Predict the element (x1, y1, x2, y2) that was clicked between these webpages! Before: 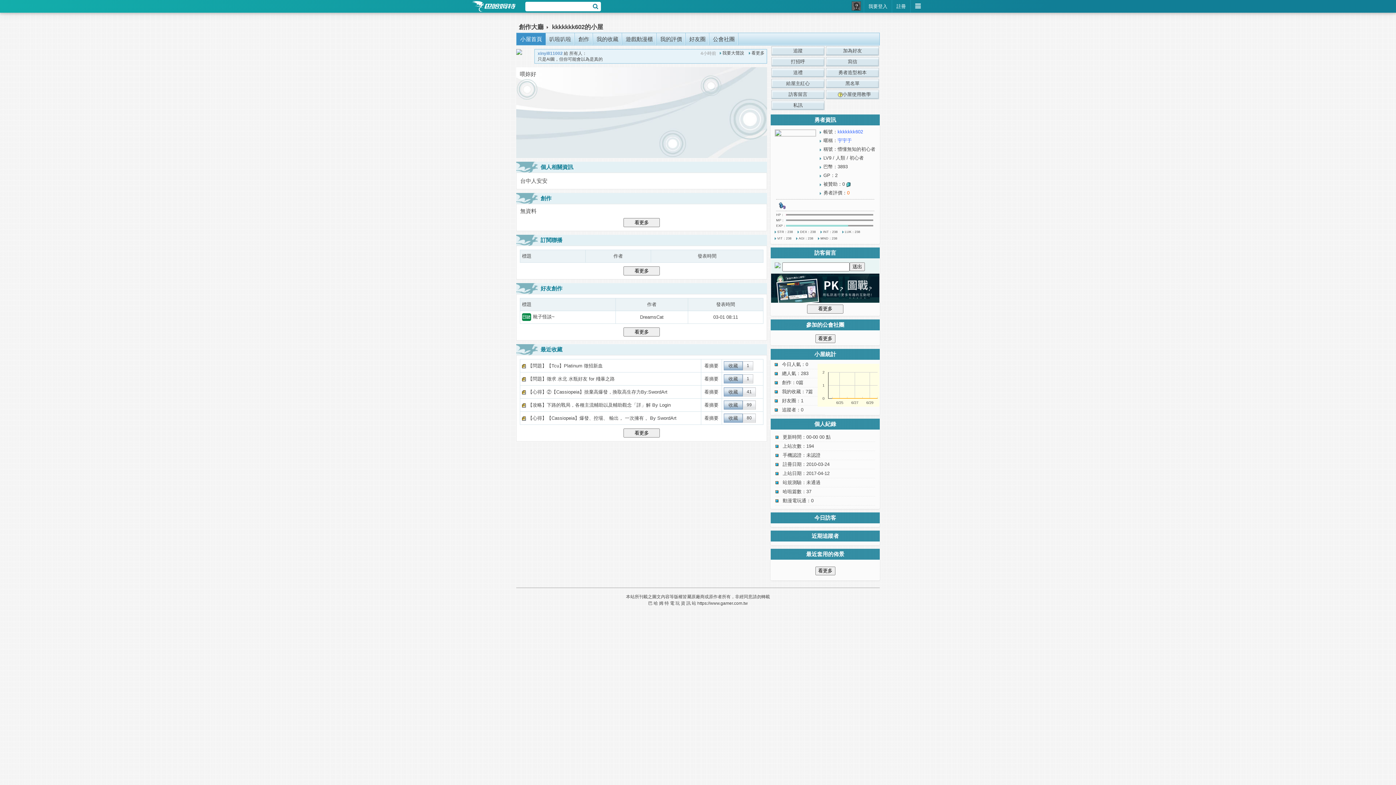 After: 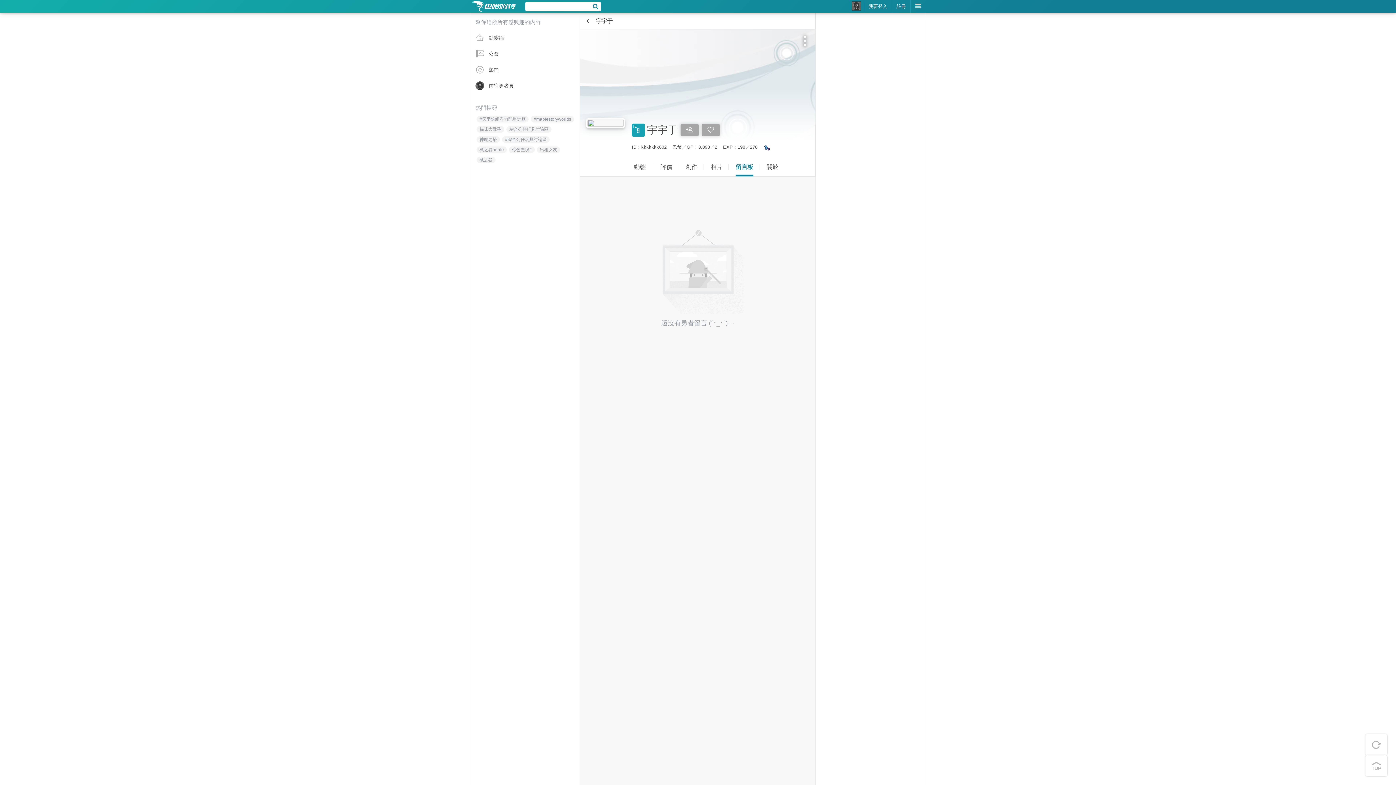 Action: bbox: (807, 304, 843, 313) label: 看更多